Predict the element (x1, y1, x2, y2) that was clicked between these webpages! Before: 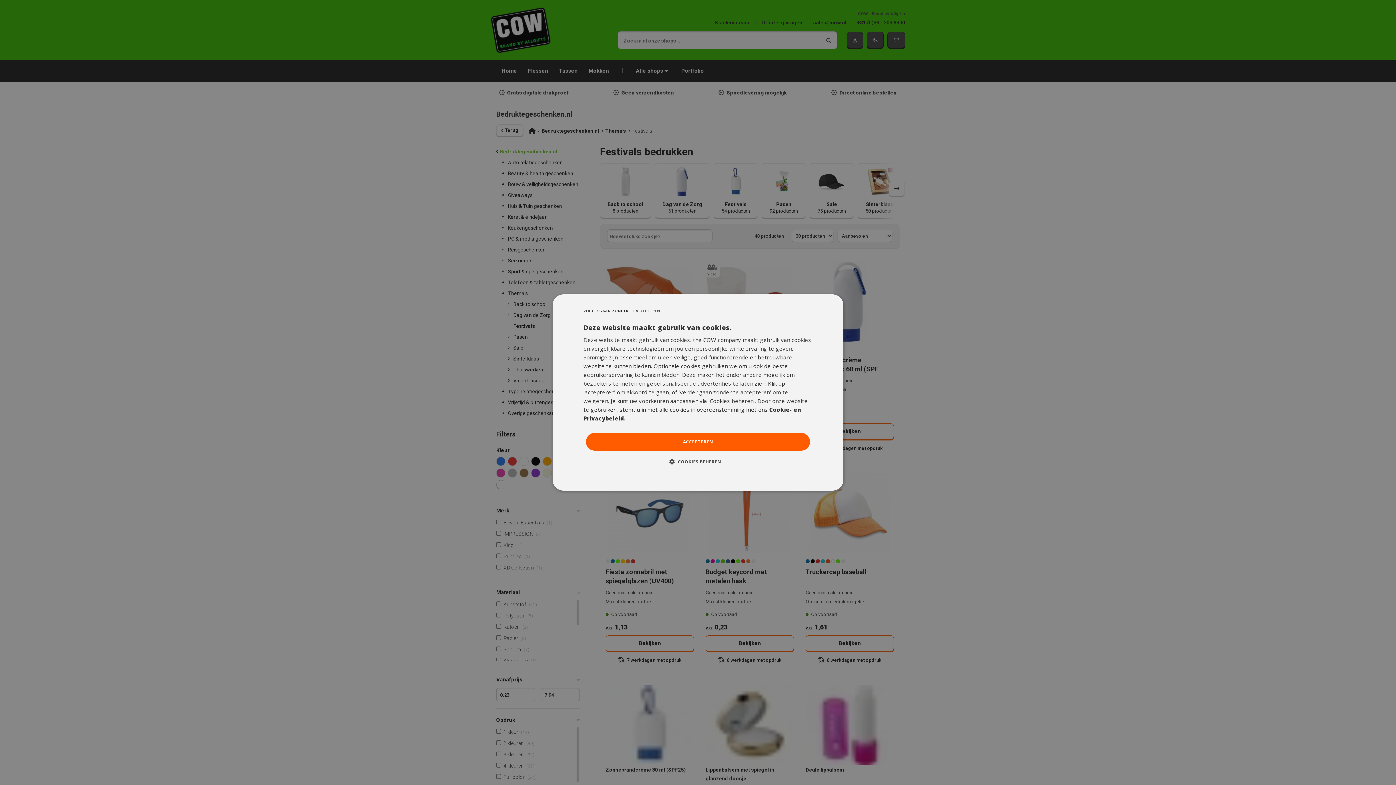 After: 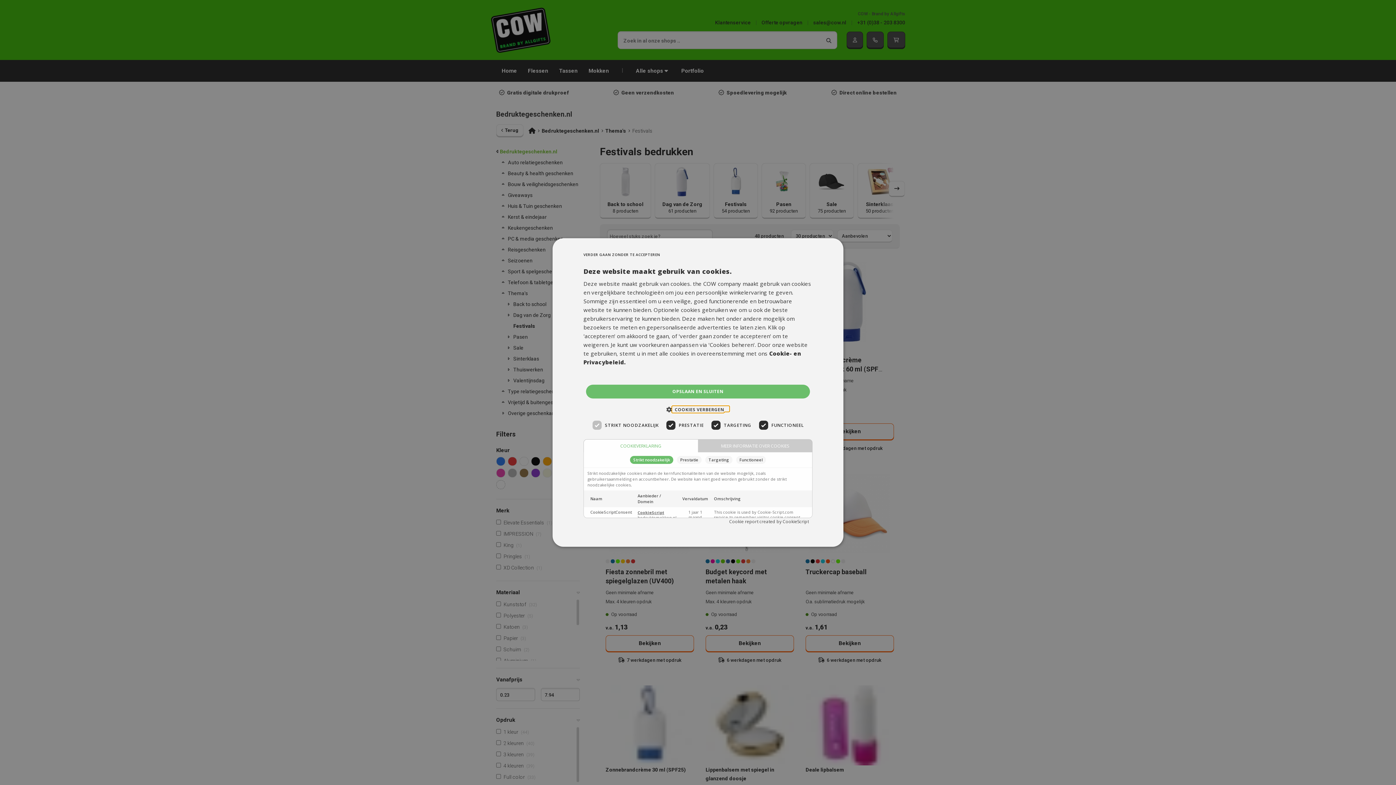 Action: label:  COOKIES BEHEREN bbox: (675, 458, 721, 465)